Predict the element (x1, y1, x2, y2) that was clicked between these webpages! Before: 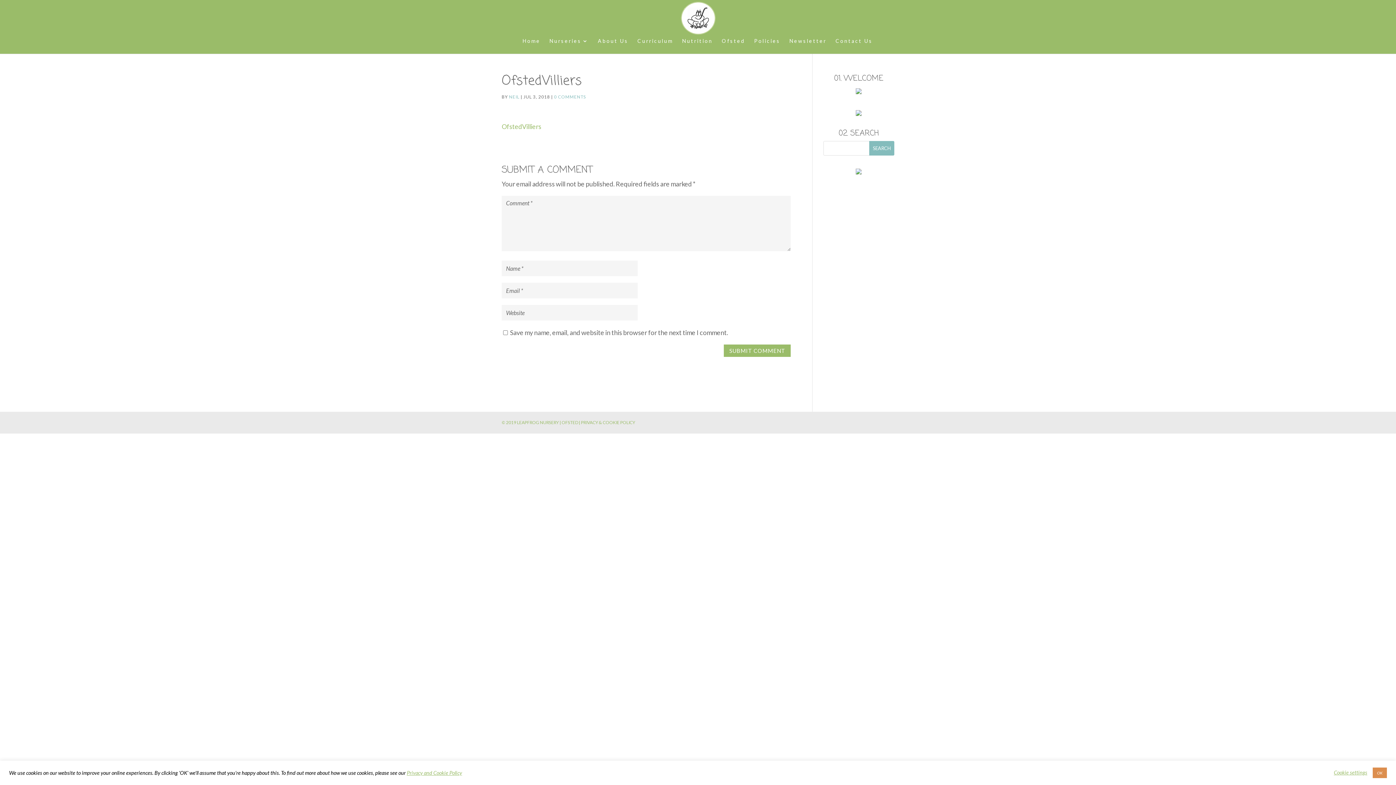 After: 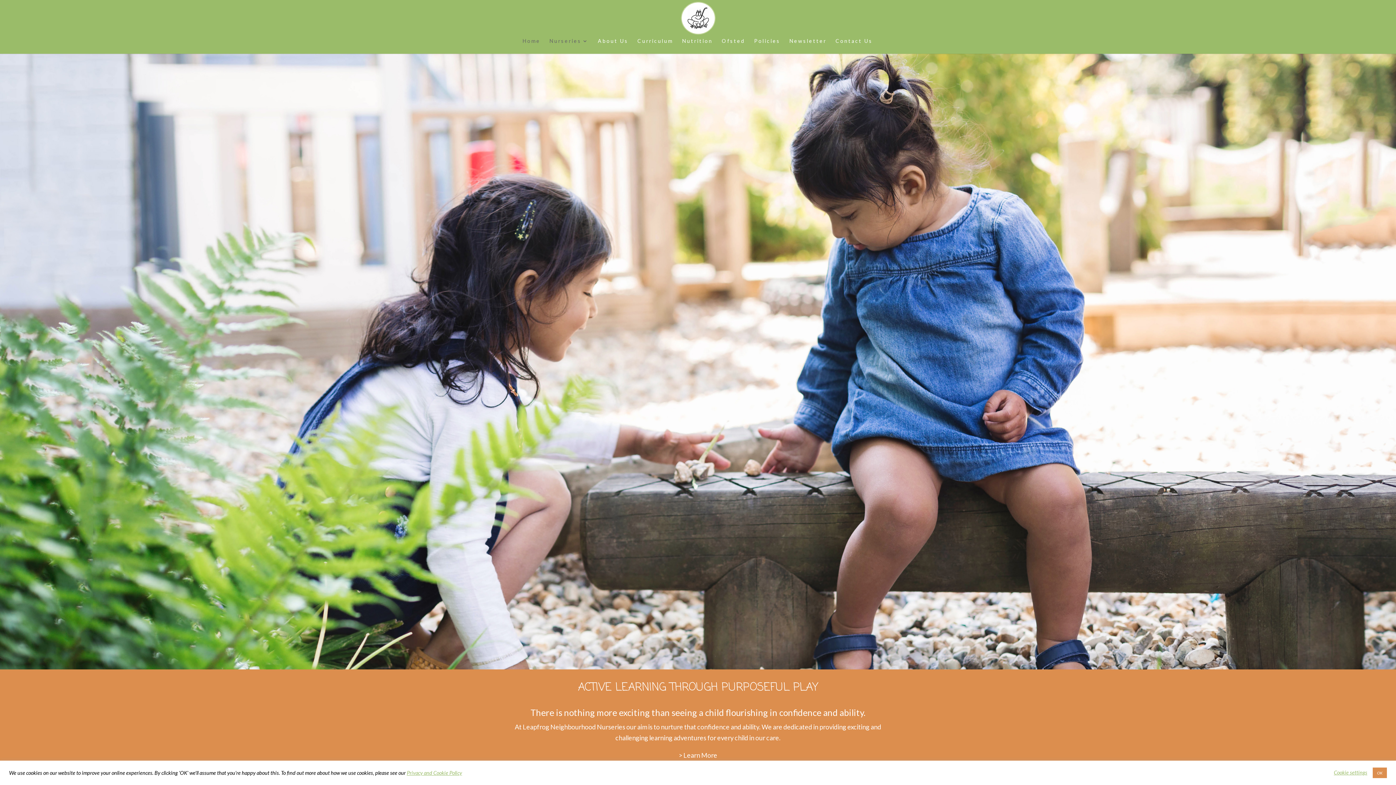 Action: bbox: (522, 38, 540, 53) label: Home